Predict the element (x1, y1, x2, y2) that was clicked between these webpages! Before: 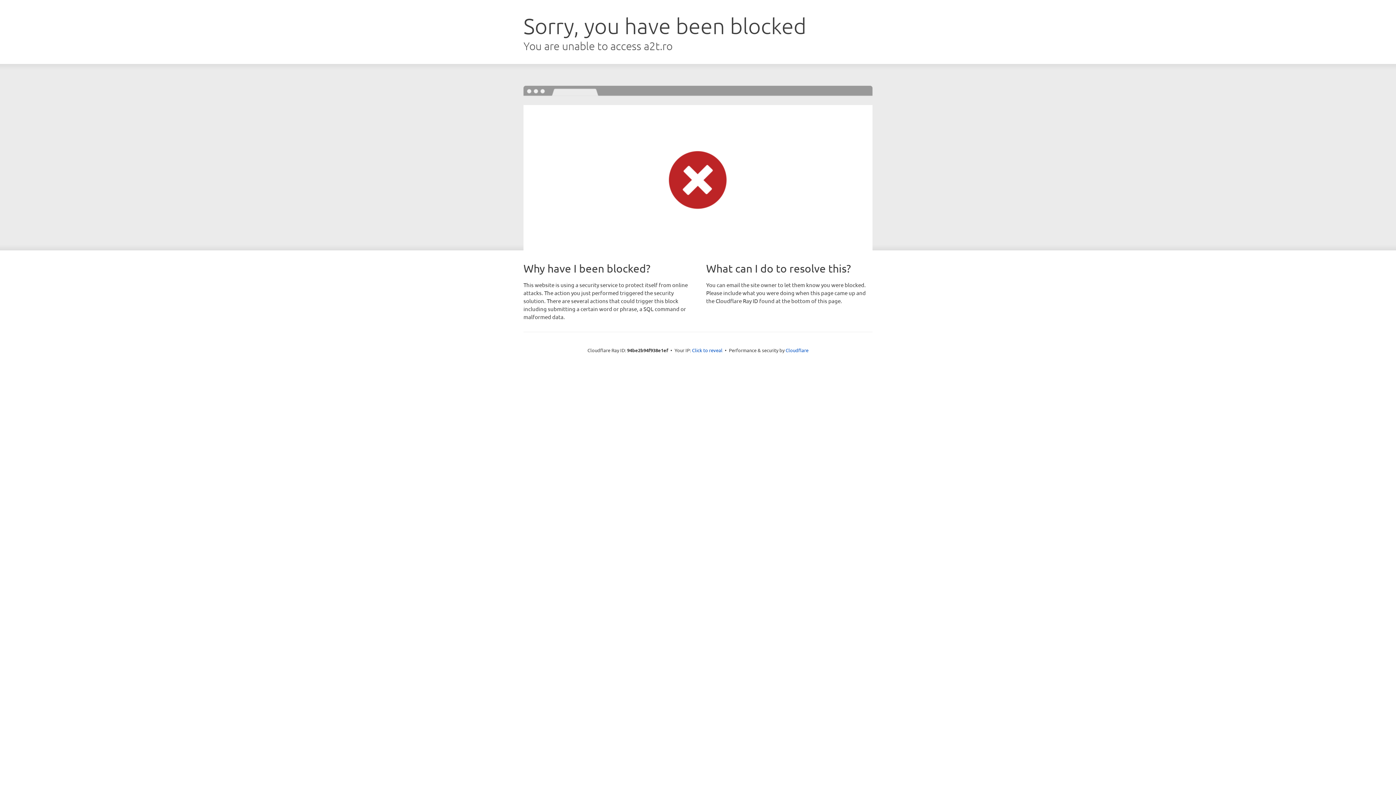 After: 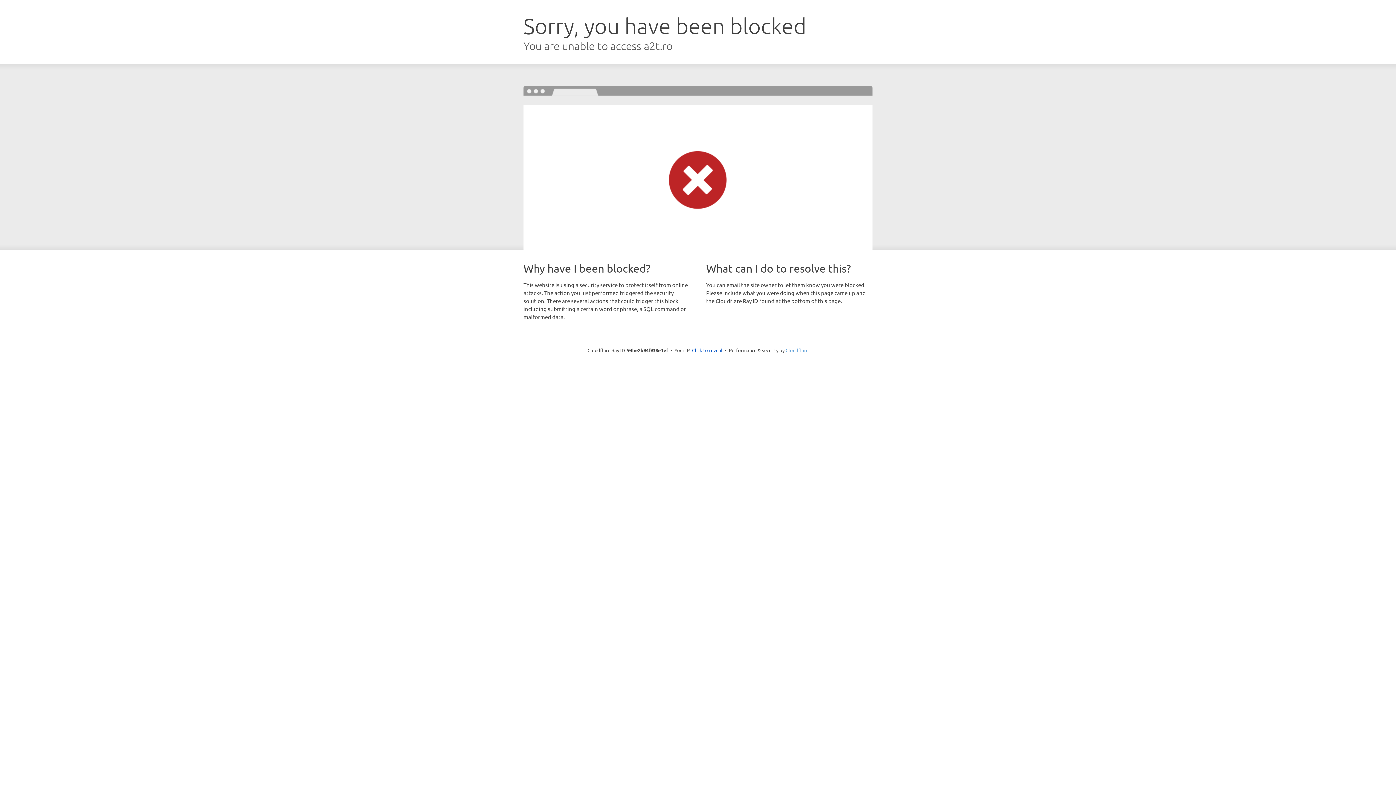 Action: bbox: (785, 347, 808, 353) label: Cloudflare